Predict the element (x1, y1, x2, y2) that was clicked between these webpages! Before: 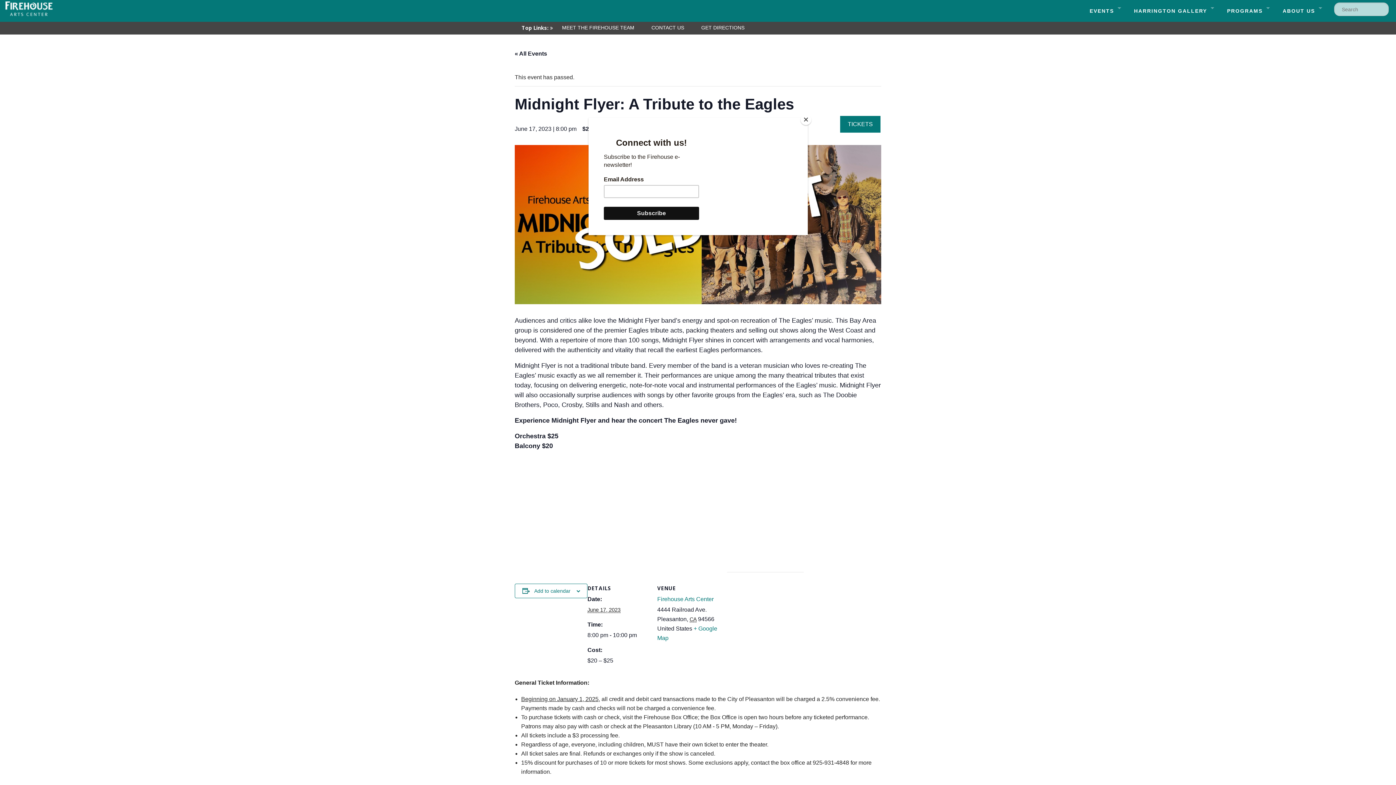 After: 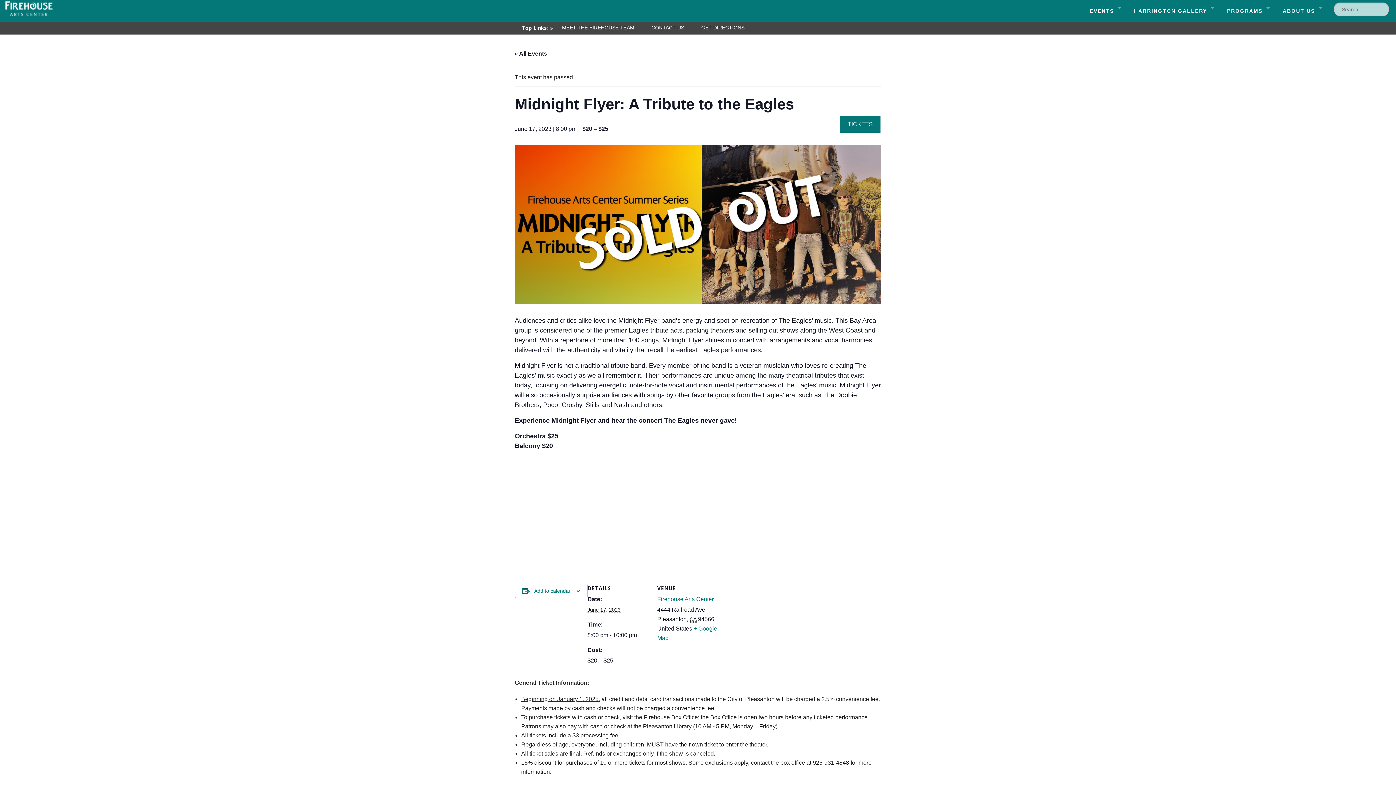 Action: bbox: (800, 114, 811, 125) label: Close